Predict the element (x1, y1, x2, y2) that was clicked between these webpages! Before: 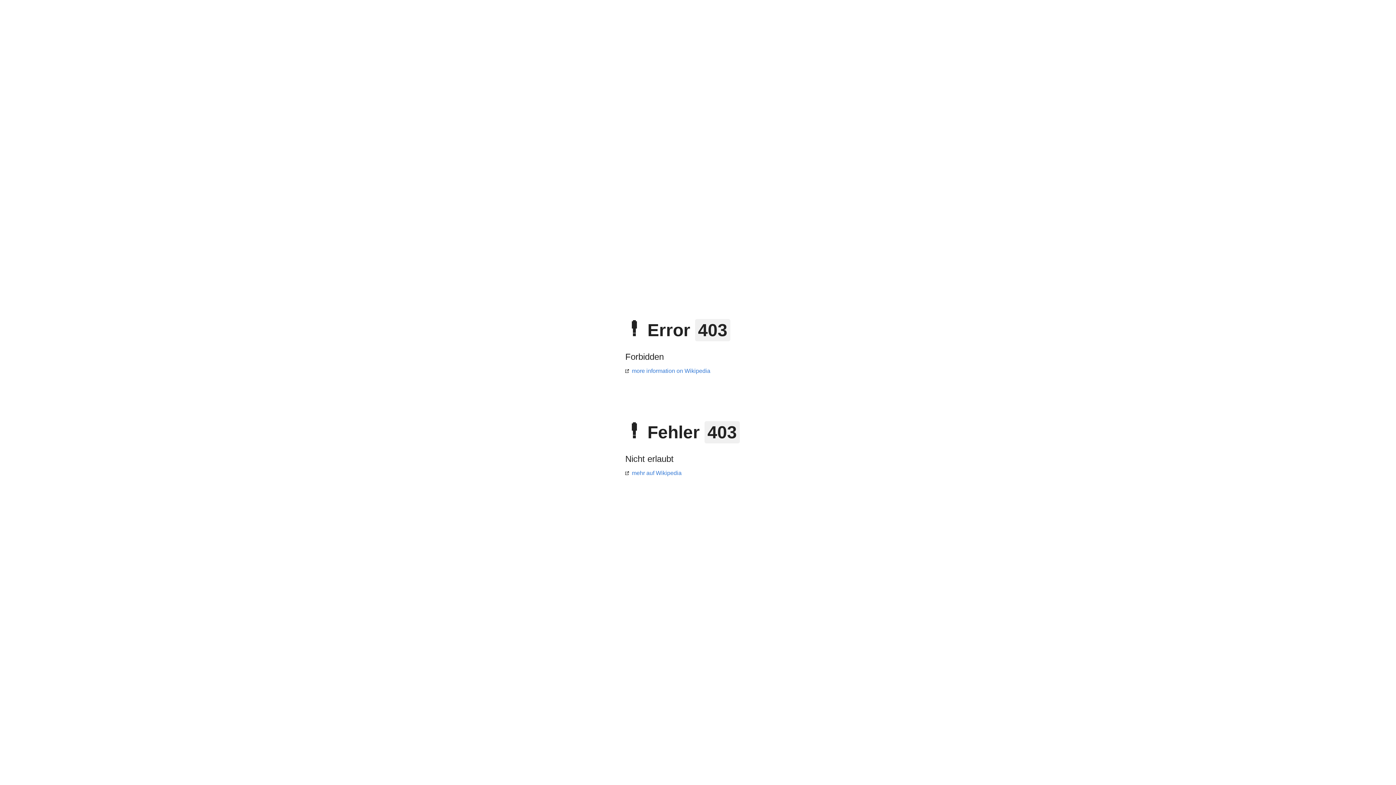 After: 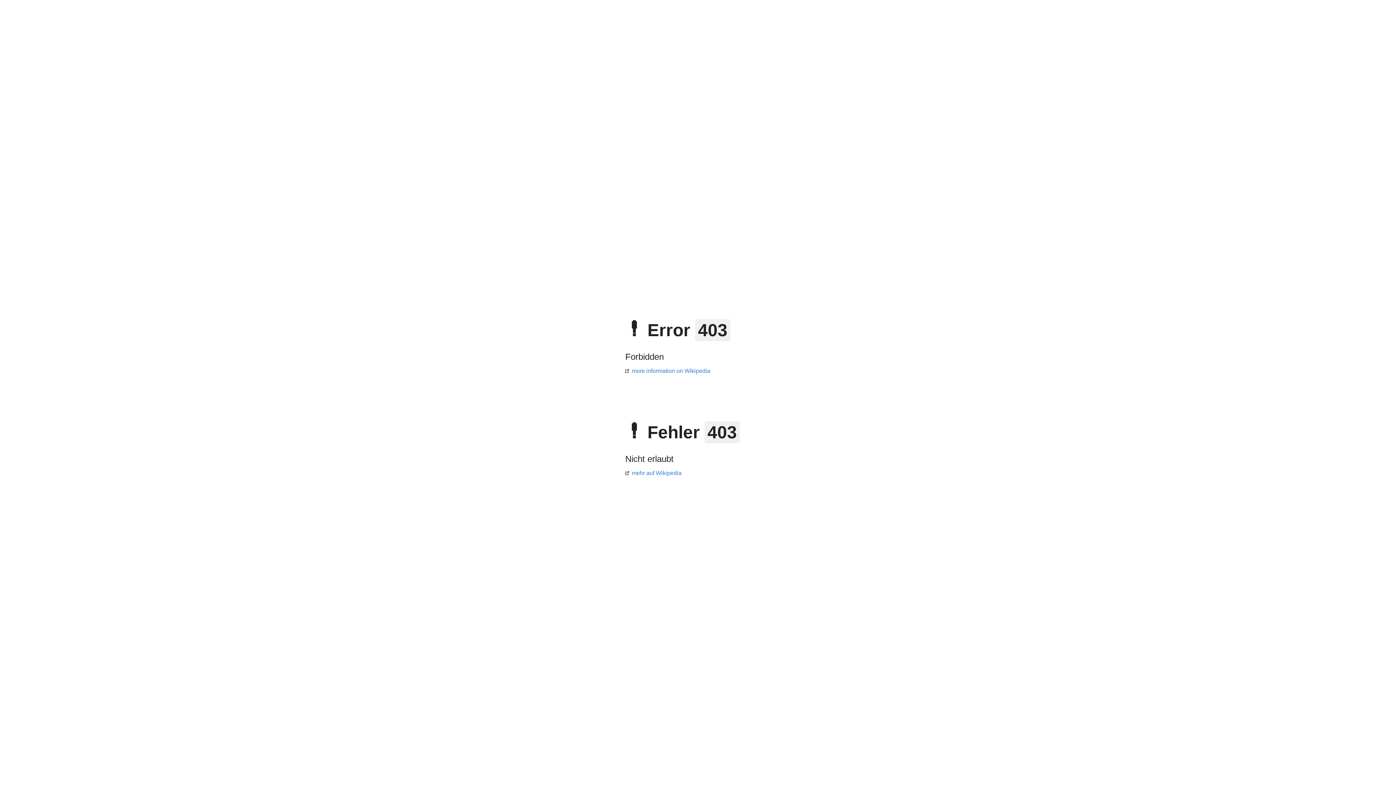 Action: label: more information on Wikipedia bbox: (625, 368, 710, 374)